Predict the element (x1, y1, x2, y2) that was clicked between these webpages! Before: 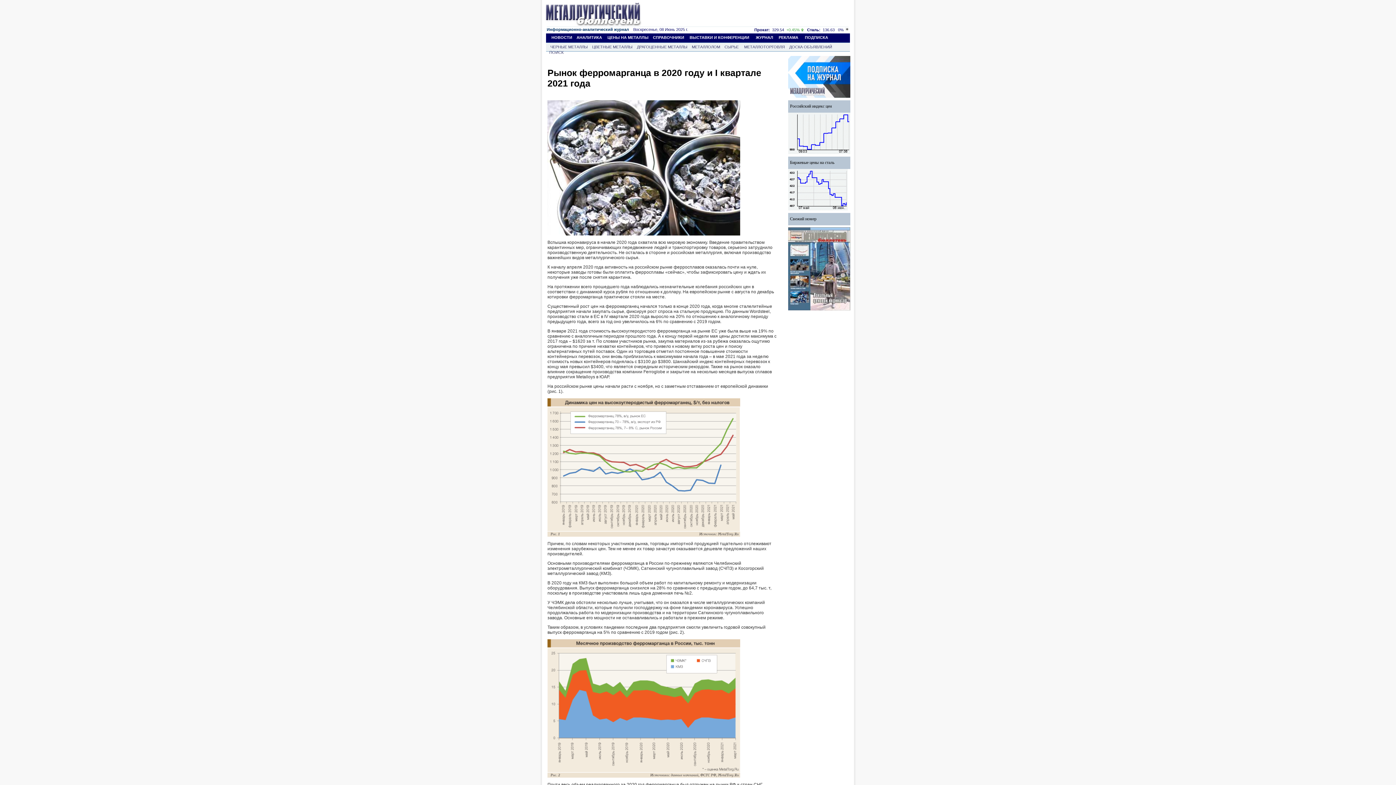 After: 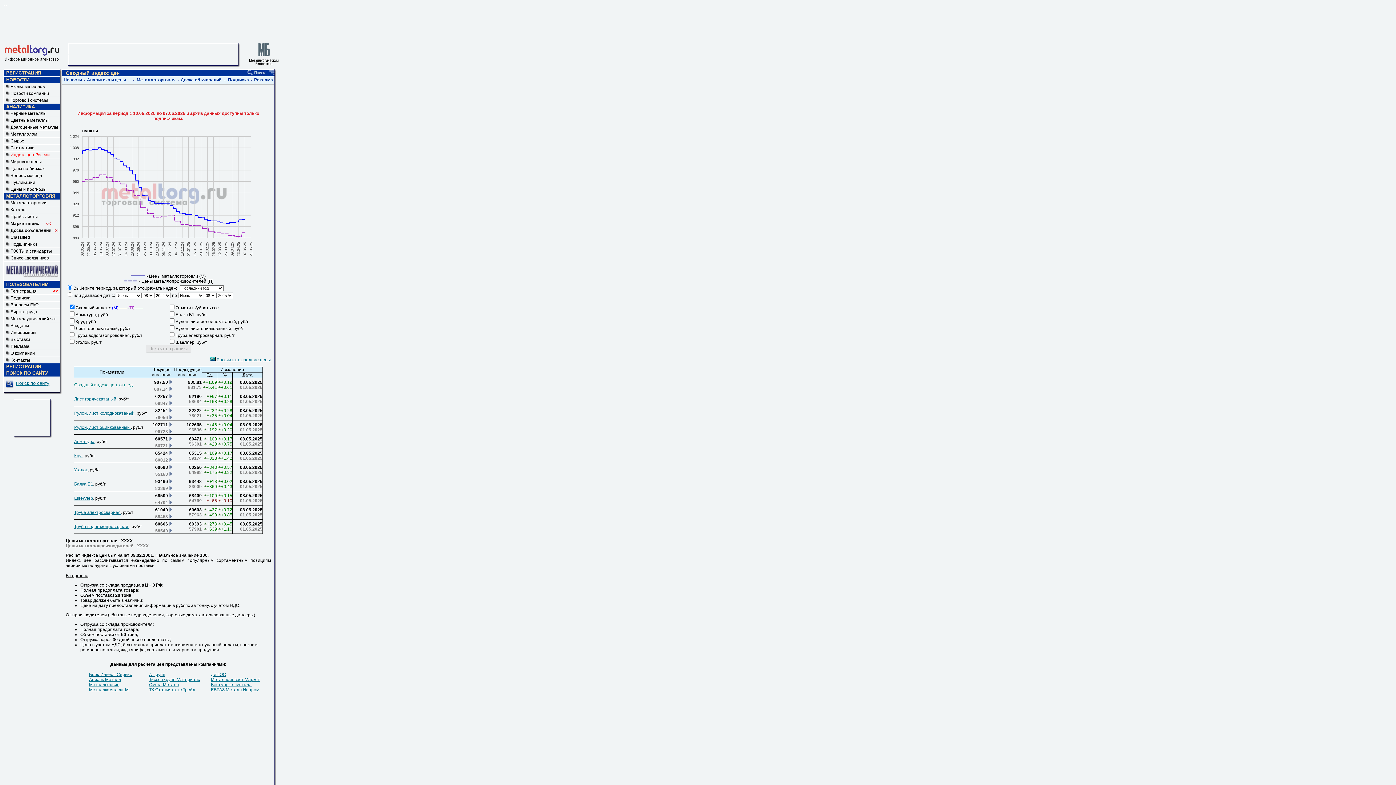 Action: label:   bbox: (788, 150, 850, 154)